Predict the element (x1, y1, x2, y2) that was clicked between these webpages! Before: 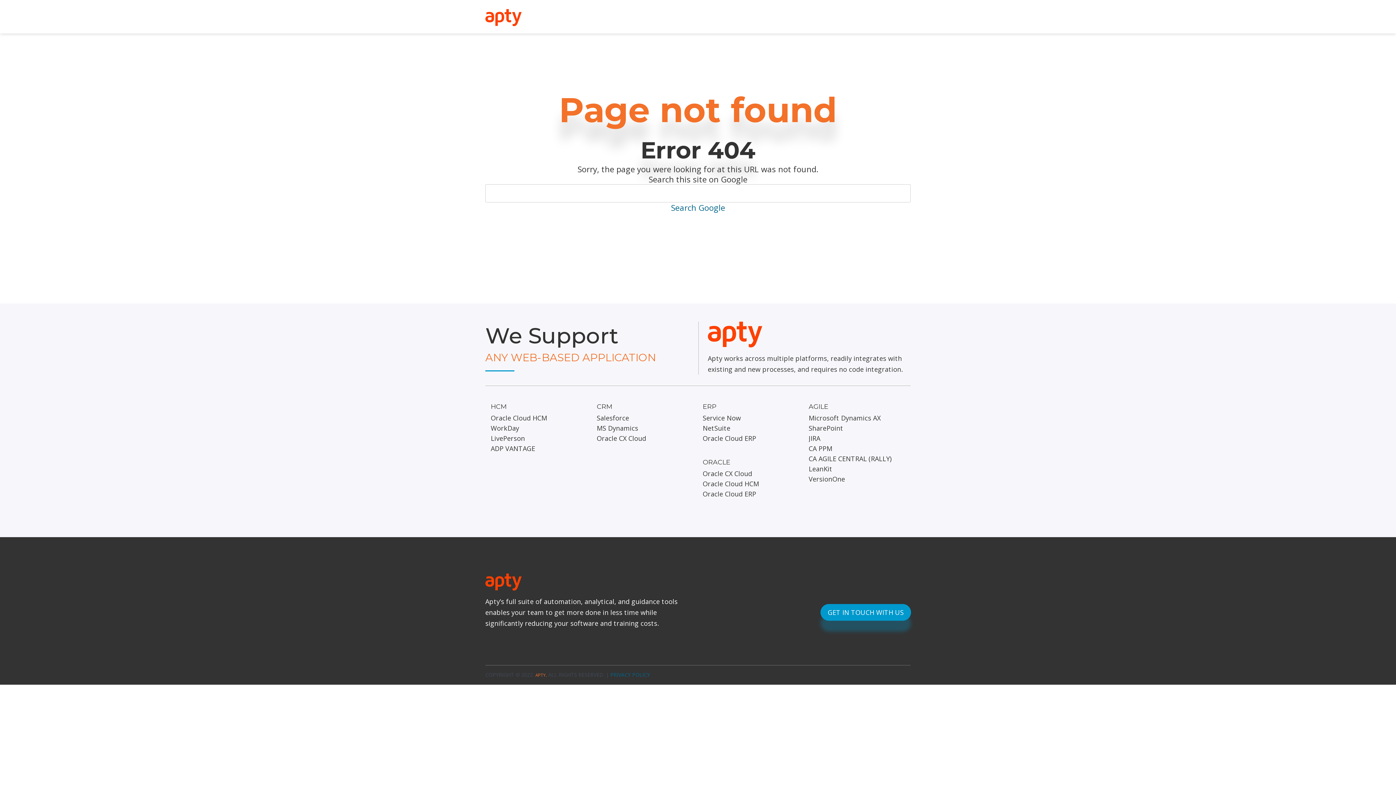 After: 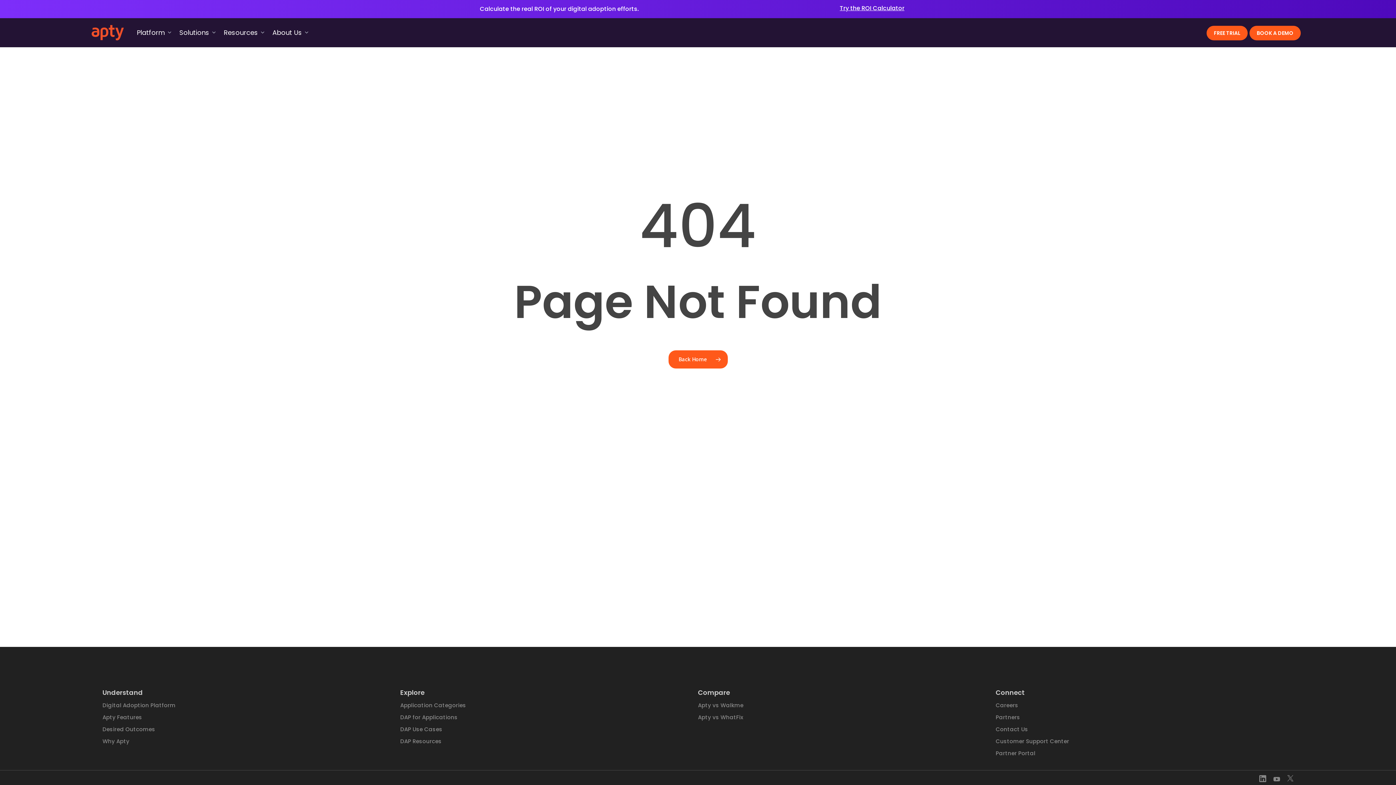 Action: bbox: (808, 453, 904, 463) label: CA AGILE CENTRAL (RALLY)